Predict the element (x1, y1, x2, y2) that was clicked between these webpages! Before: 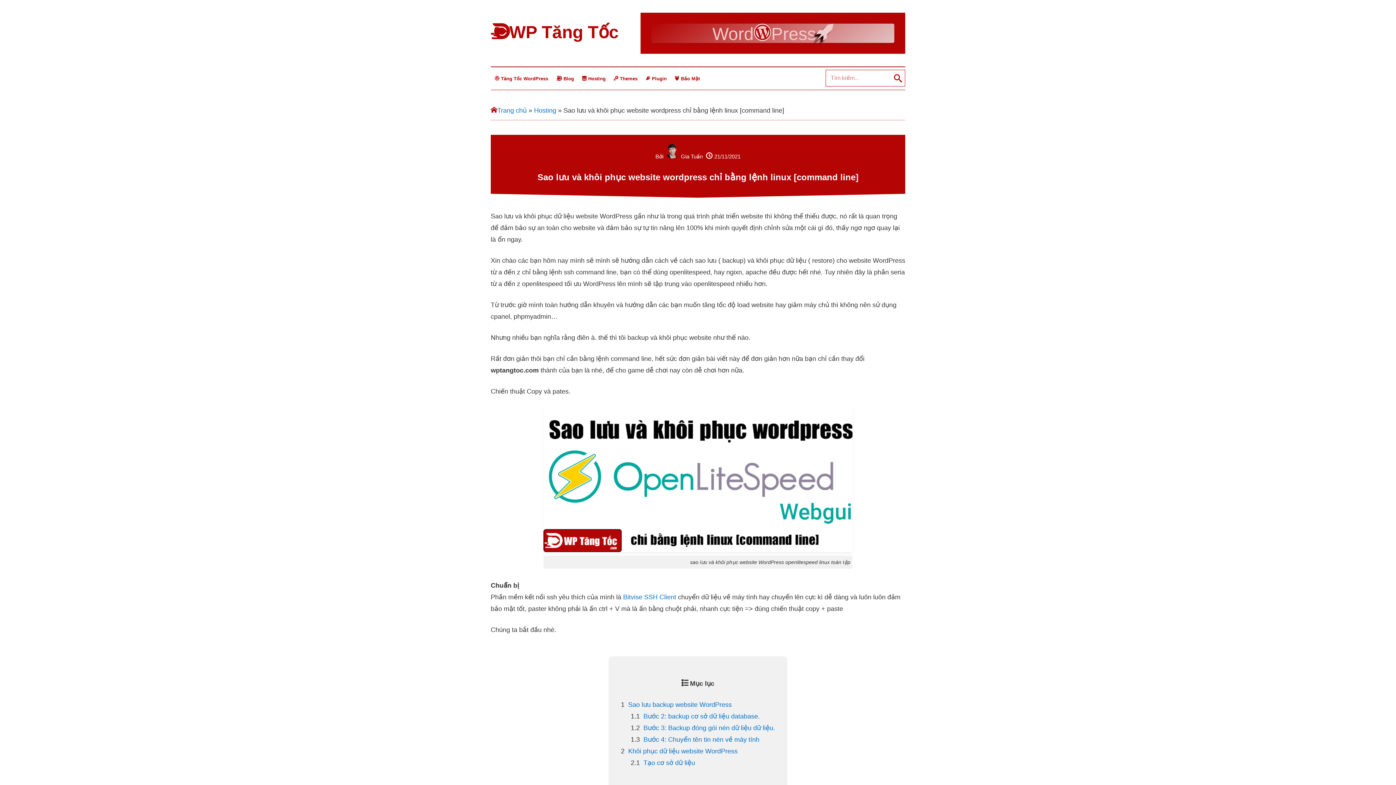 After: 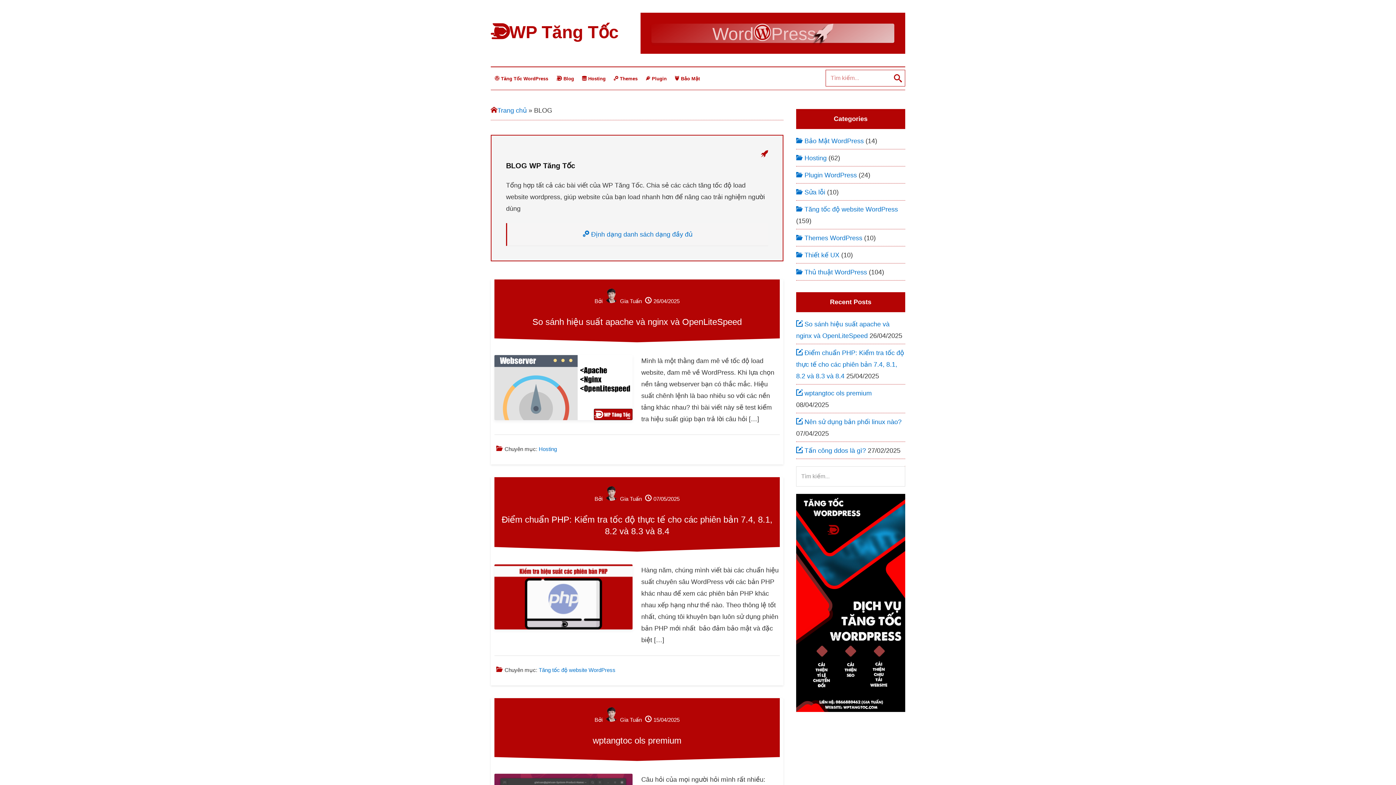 Action: bbox: (552, 67, 578, 89) label:  Blog